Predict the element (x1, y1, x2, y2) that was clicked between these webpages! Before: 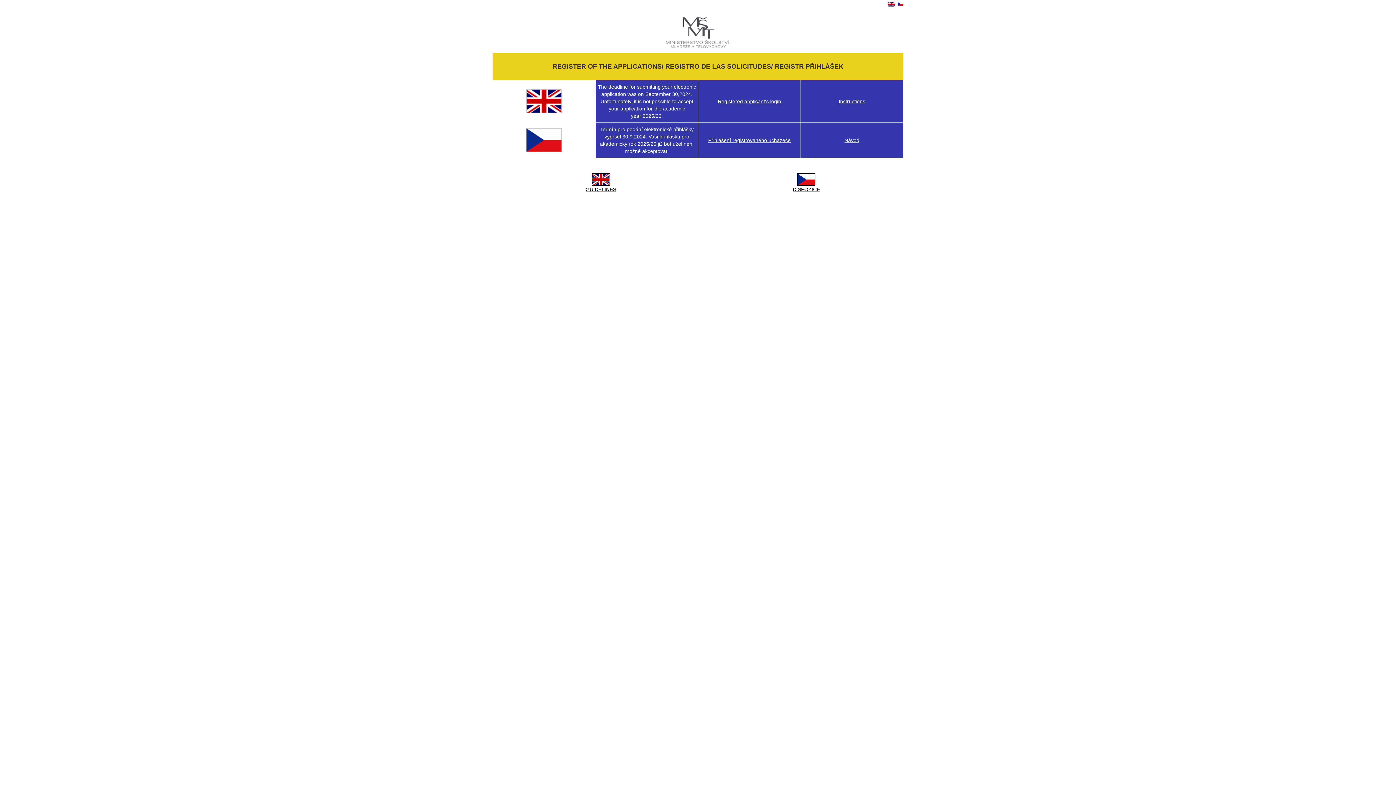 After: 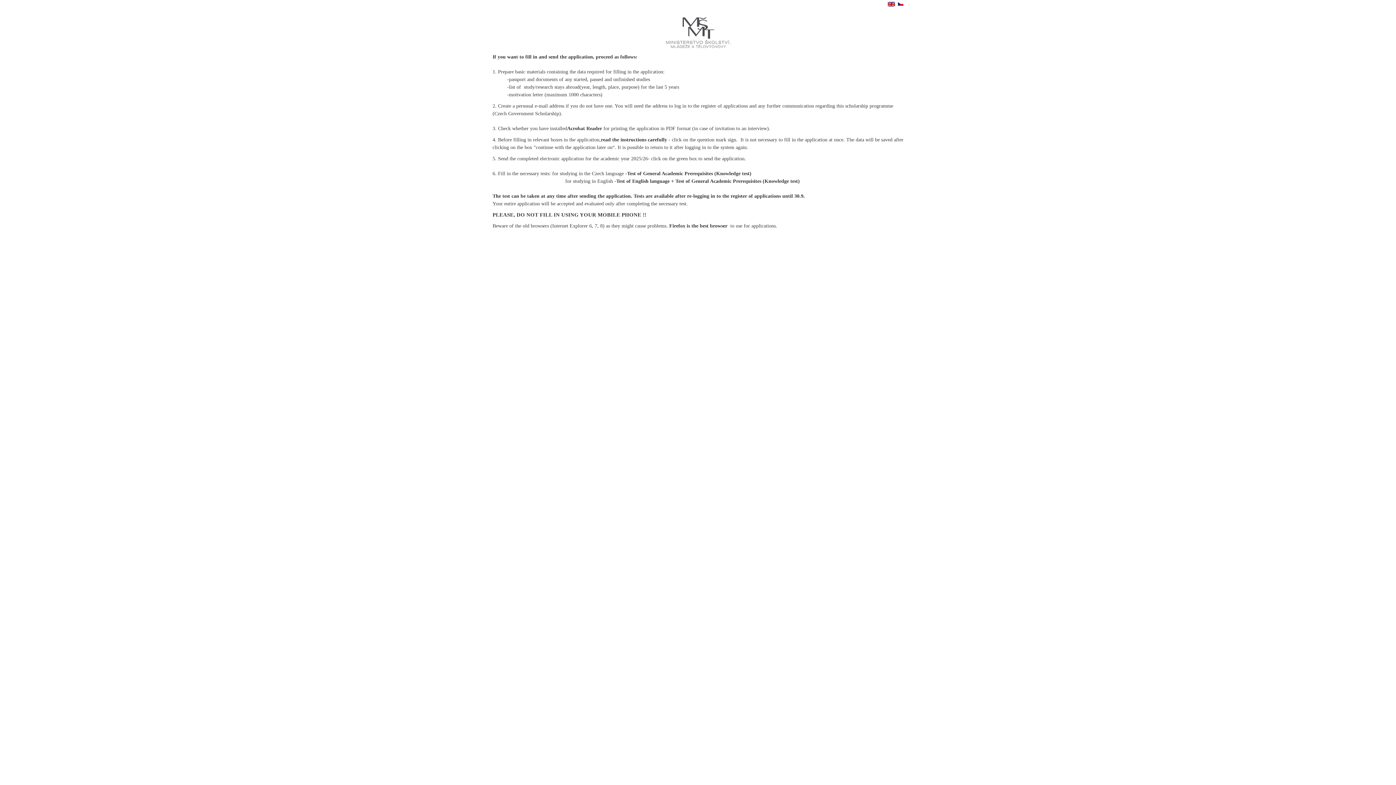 Action: label: Instructions bbox: (838, 98, 865, 104)